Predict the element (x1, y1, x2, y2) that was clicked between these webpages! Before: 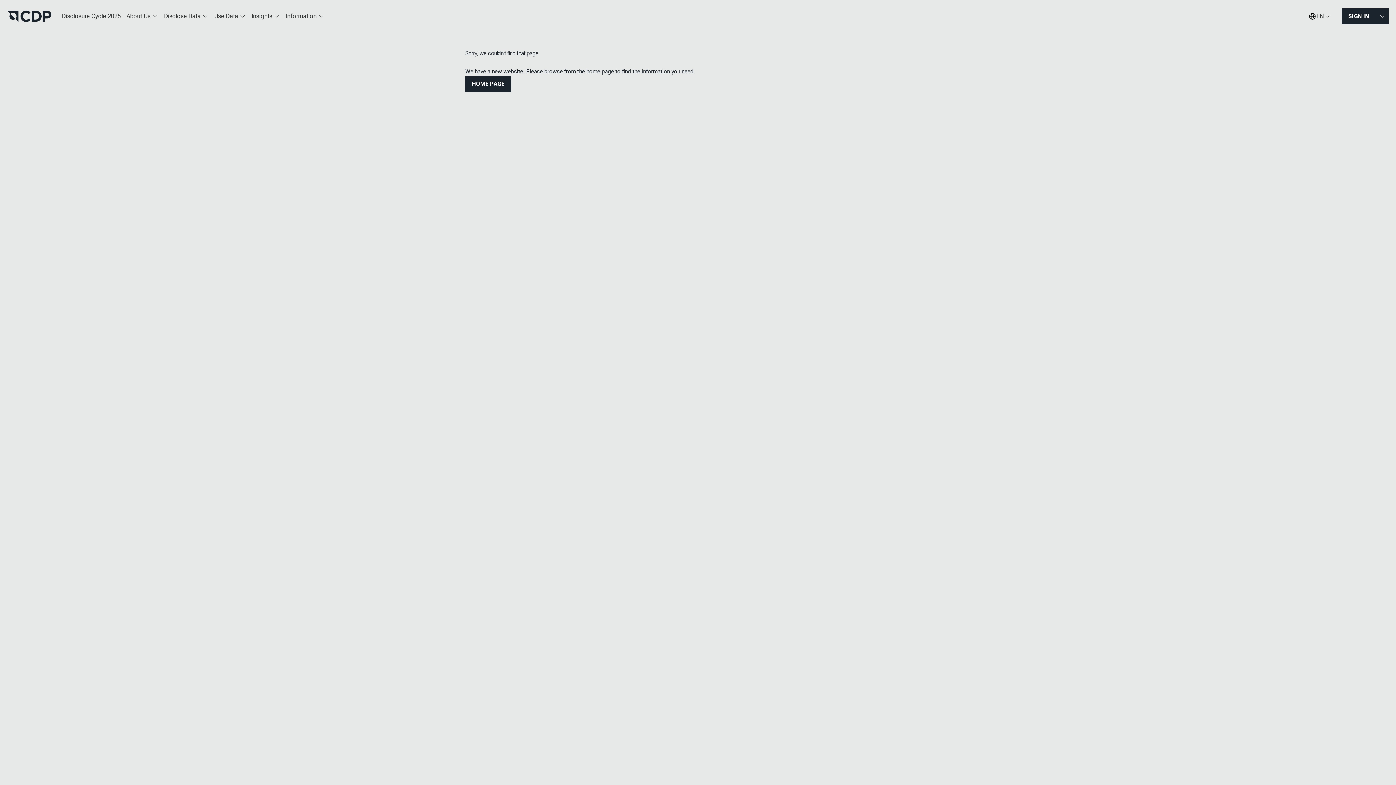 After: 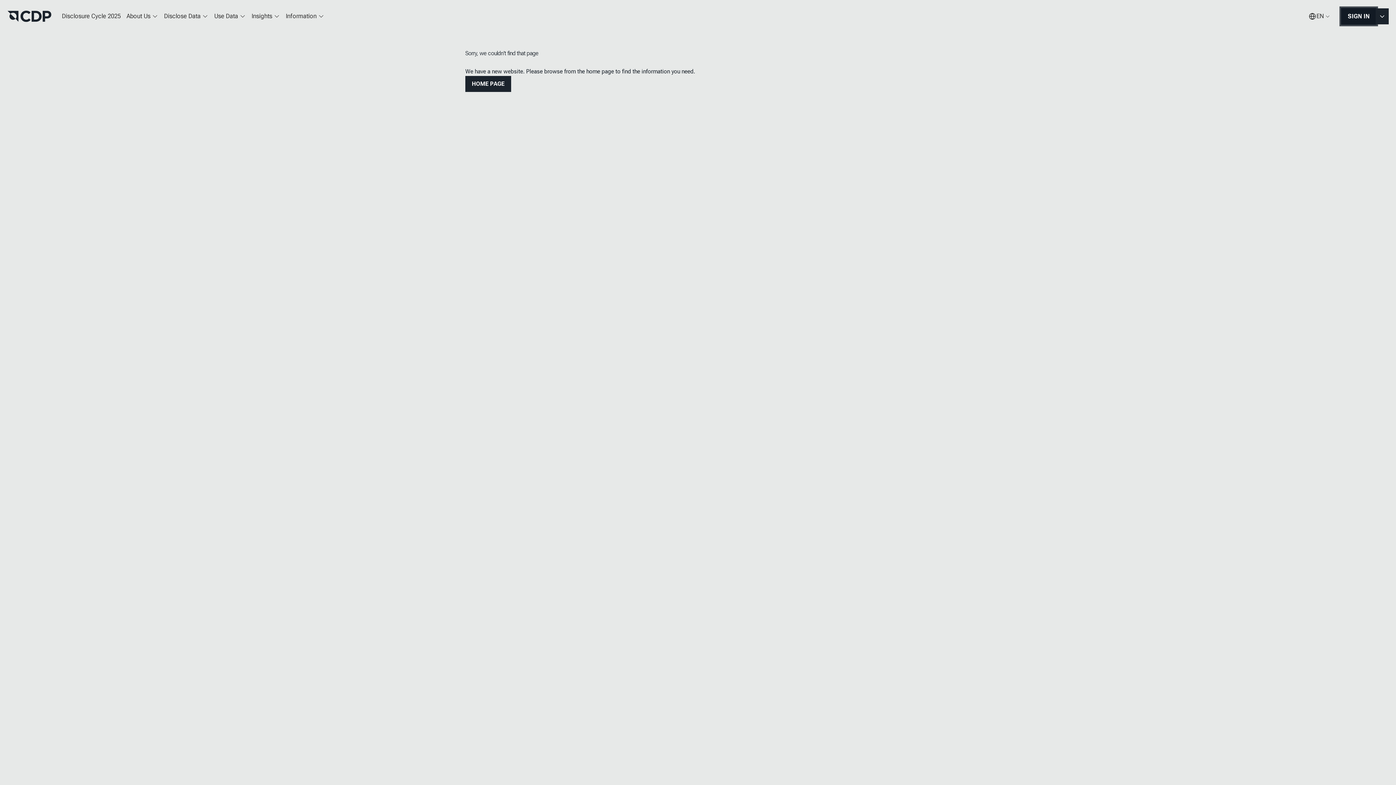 Action: label: SIGN IN bbox: (1342, 8, 1376, 24)